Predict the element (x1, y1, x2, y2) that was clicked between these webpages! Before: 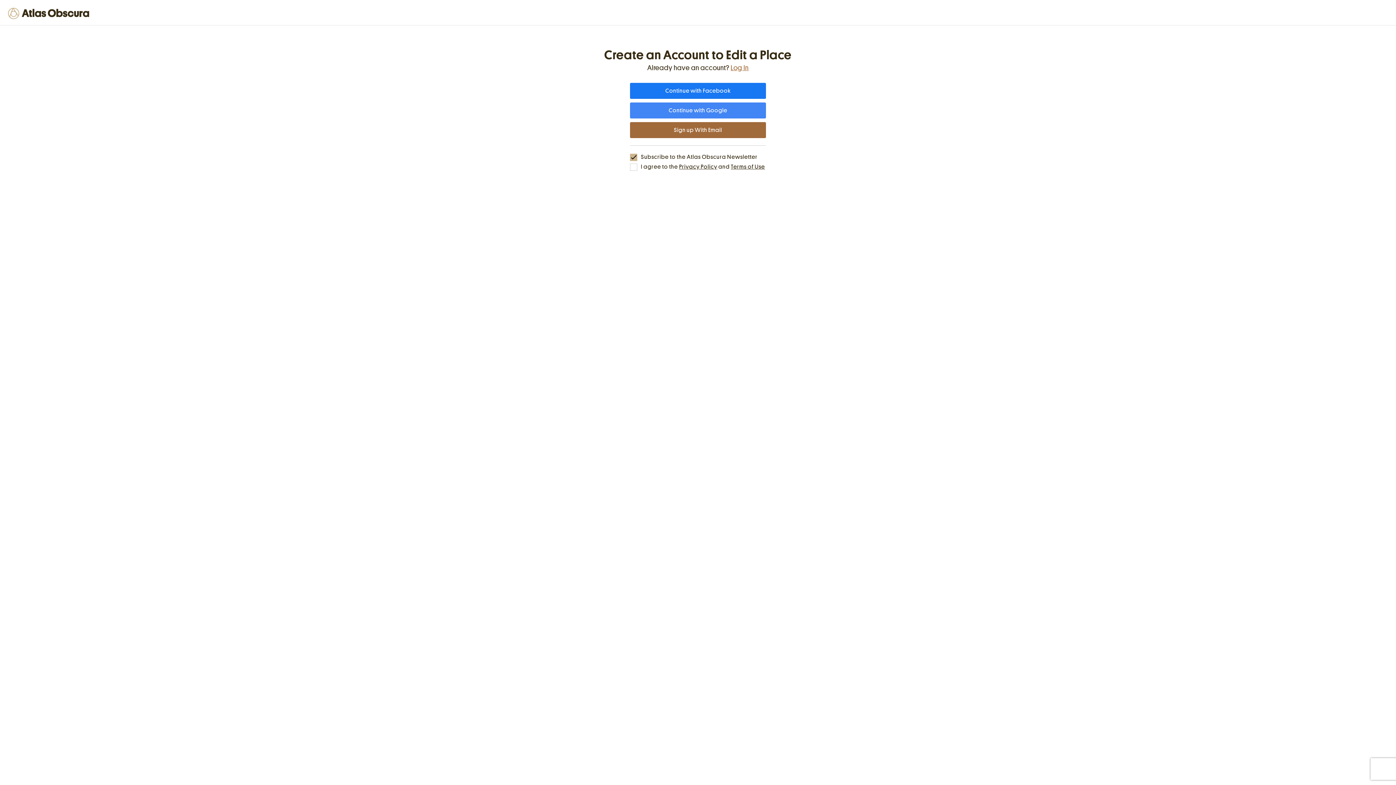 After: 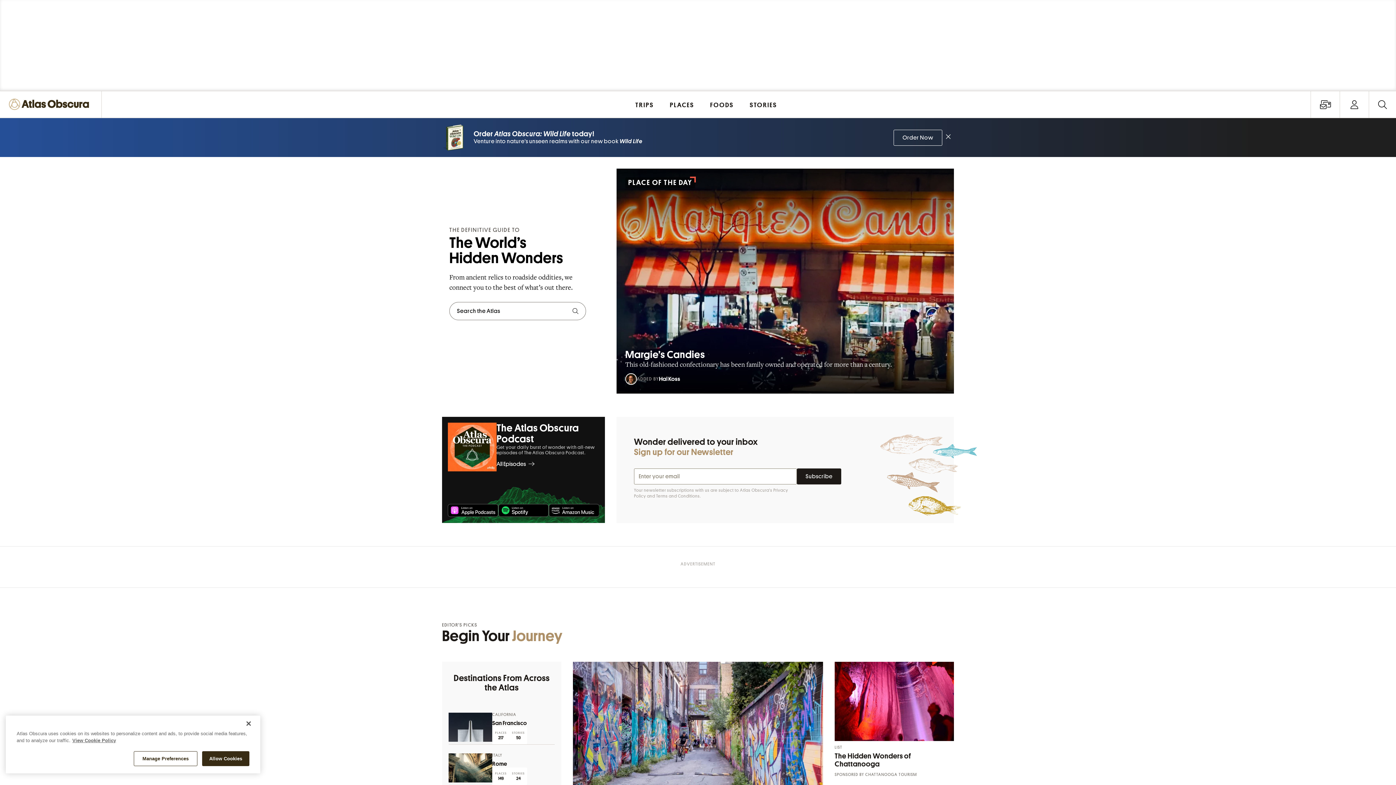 Action: bbox: (8, 0, 91, 26)